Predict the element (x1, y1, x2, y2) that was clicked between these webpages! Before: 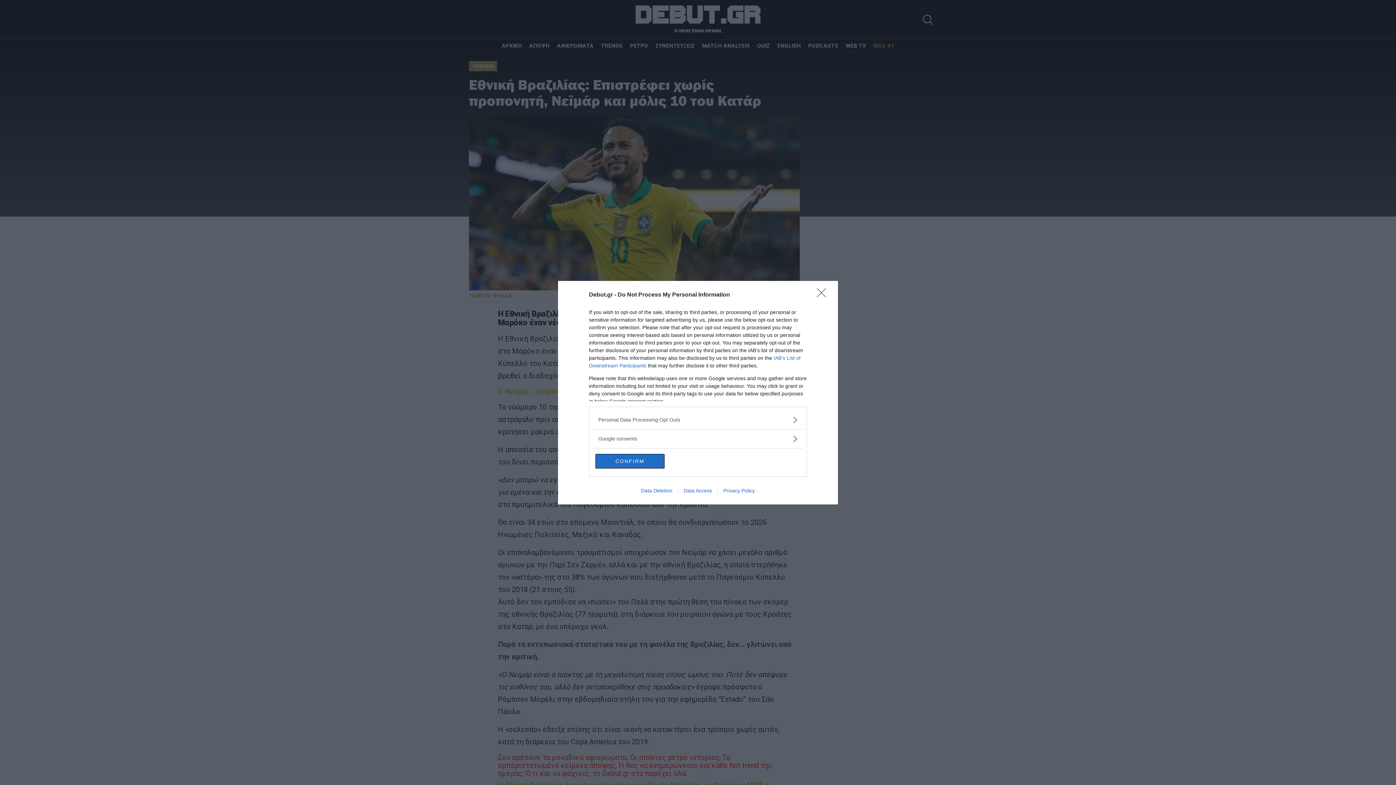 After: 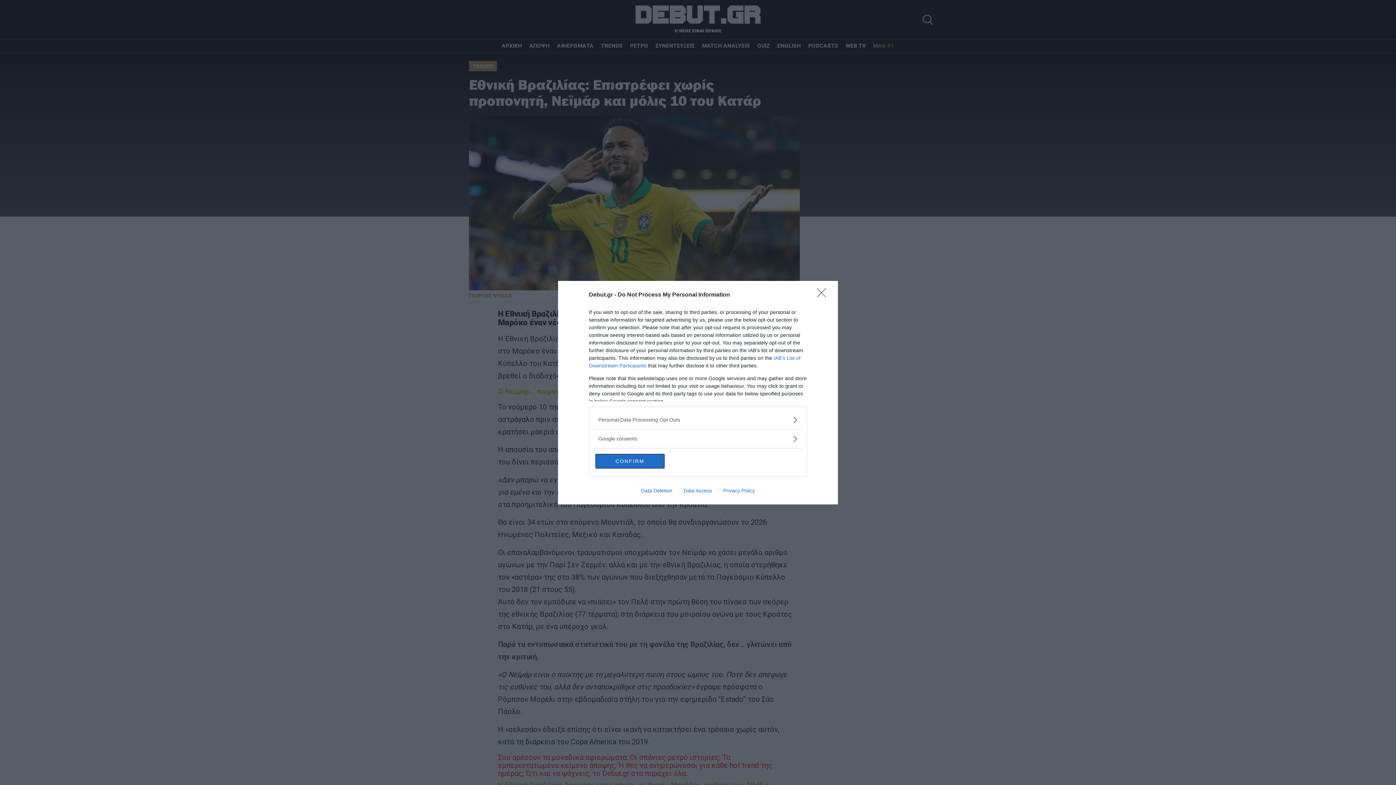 Action: label: Data Access bbox: (678, 487, 717, 493)